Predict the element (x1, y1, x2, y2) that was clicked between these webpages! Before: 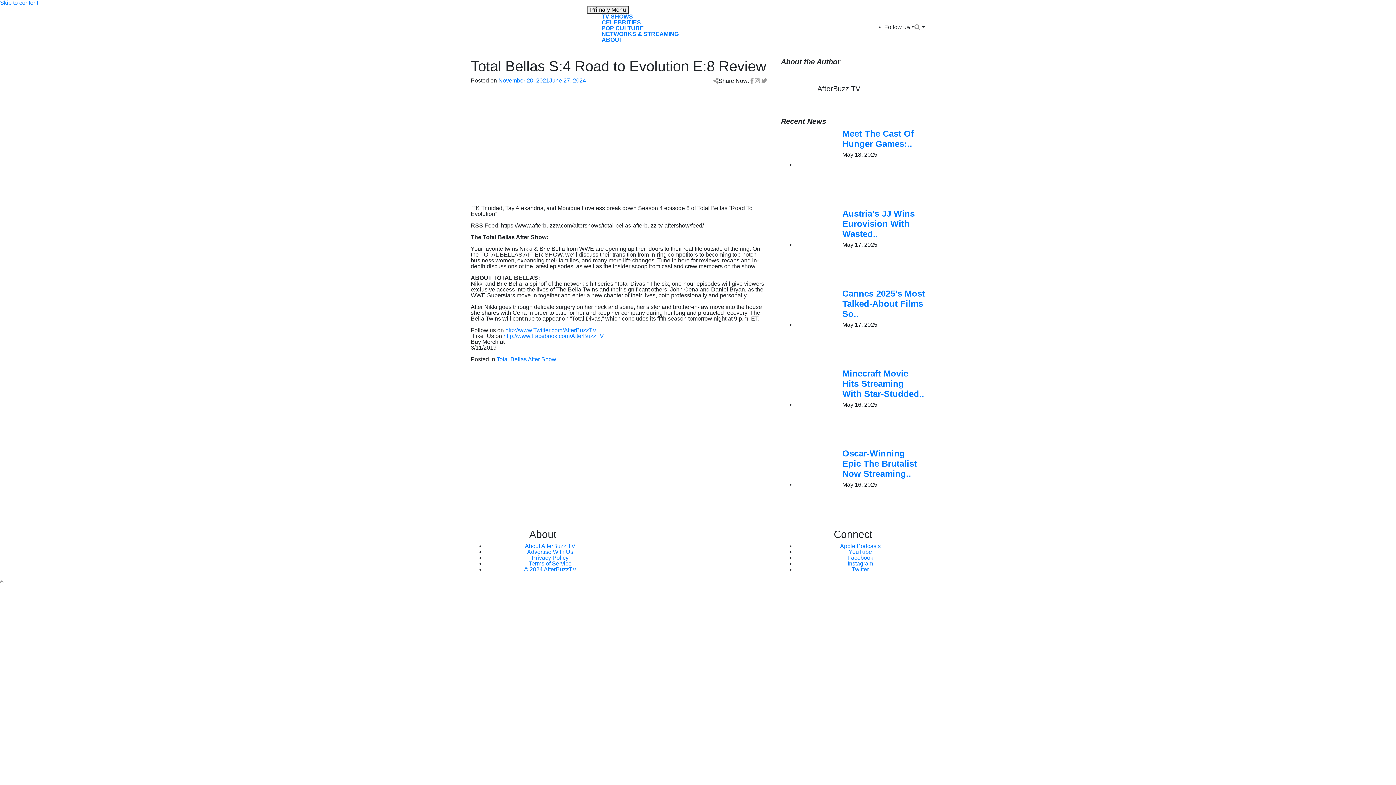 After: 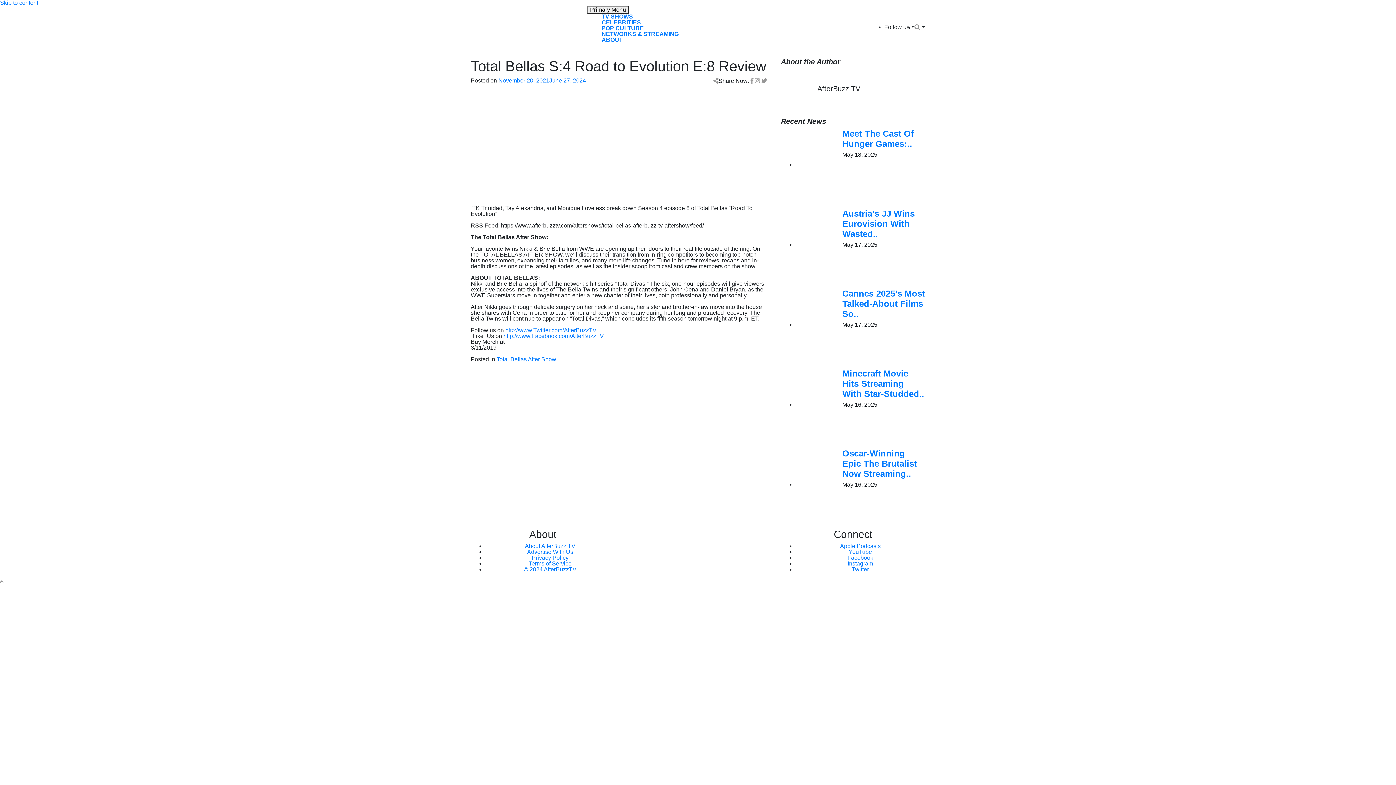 Action: label: Follow us bbox: (884, 24, 914, 30)